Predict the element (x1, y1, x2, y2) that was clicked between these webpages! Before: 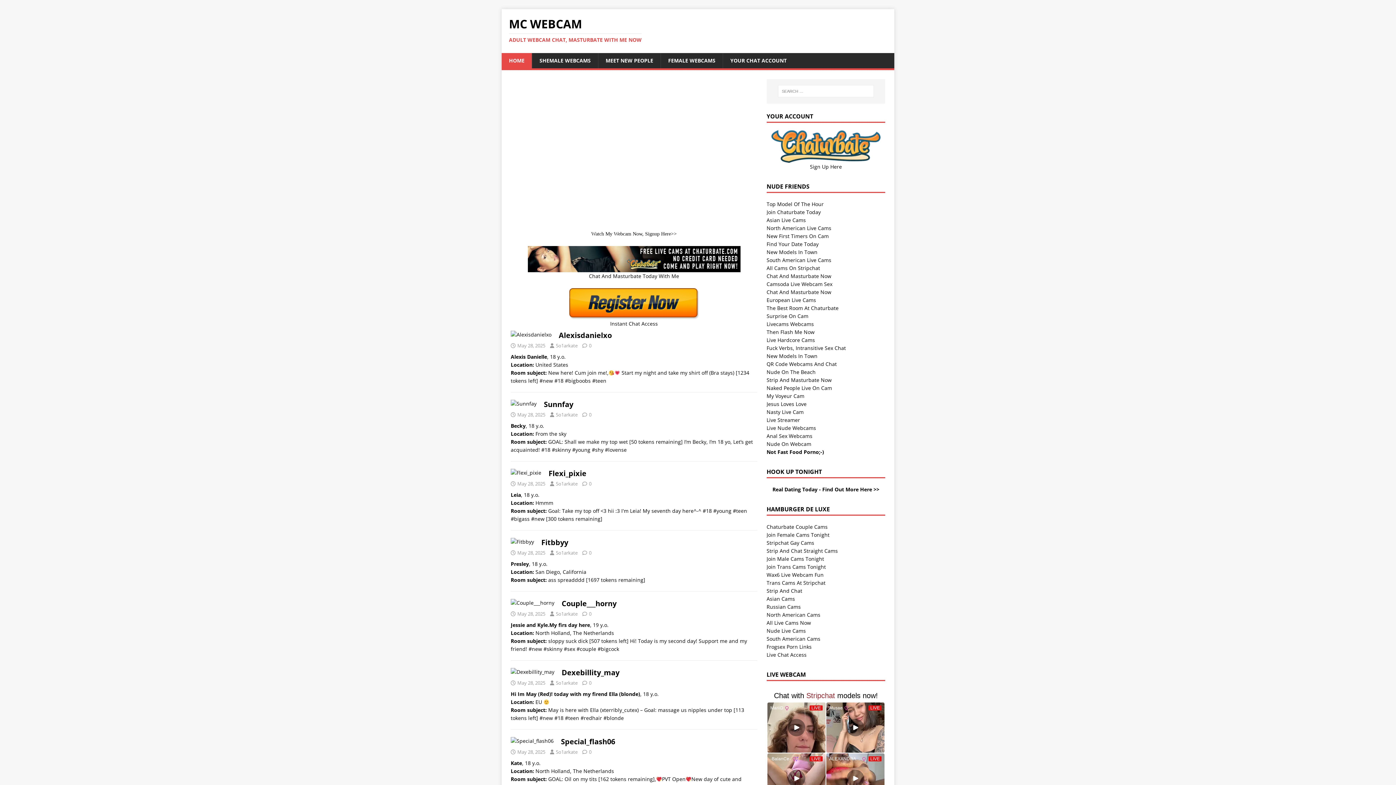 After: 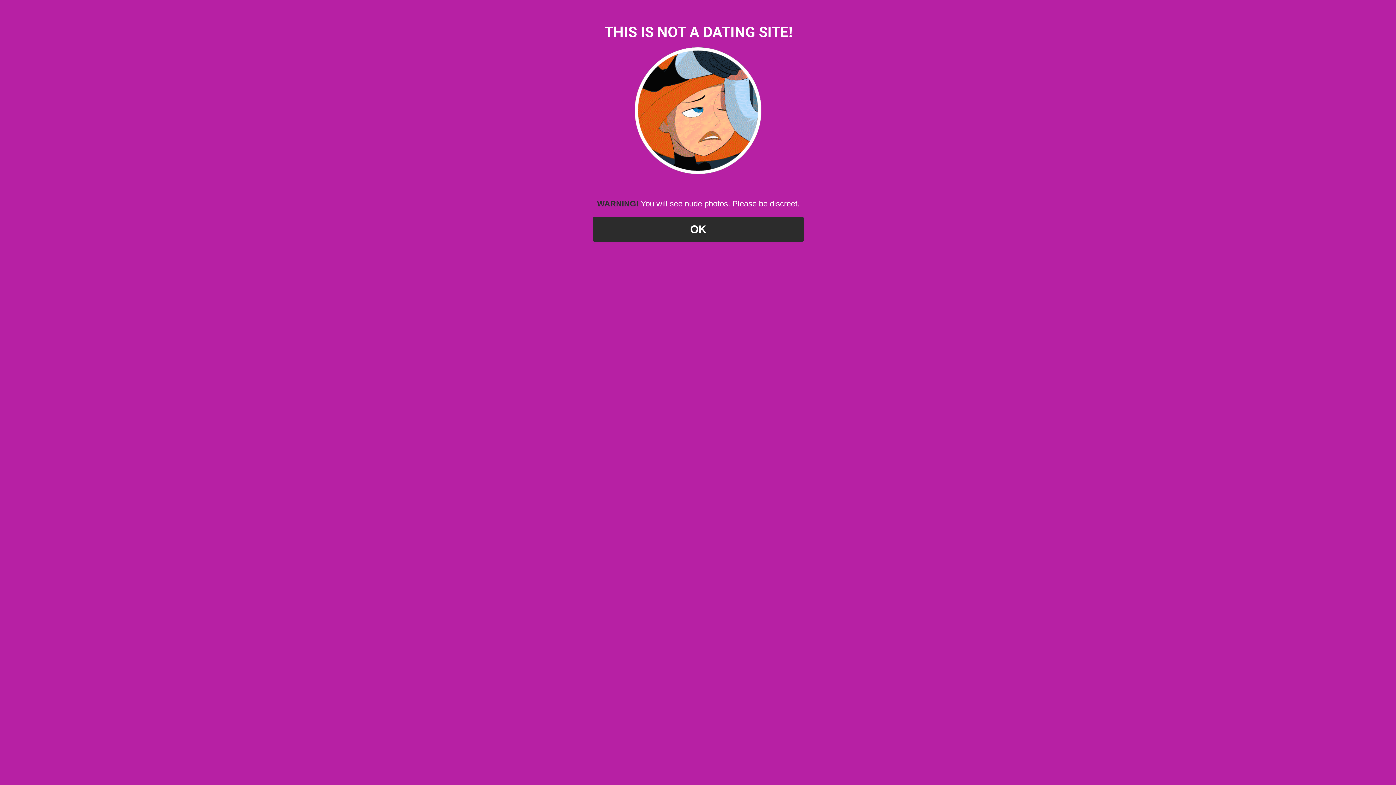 Action: bbox: (772, 486, 879, 492) label: Real Dating Today - Find Out More Here >>